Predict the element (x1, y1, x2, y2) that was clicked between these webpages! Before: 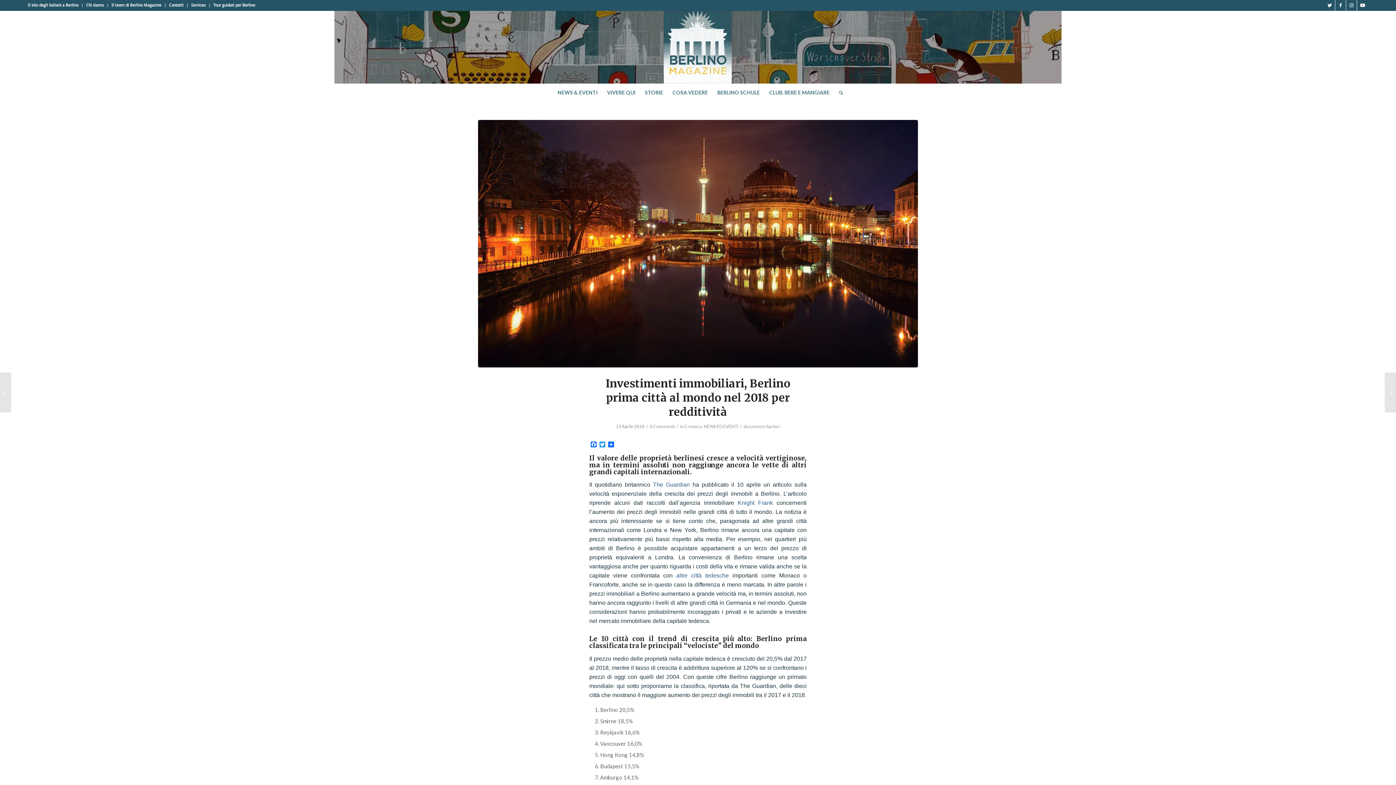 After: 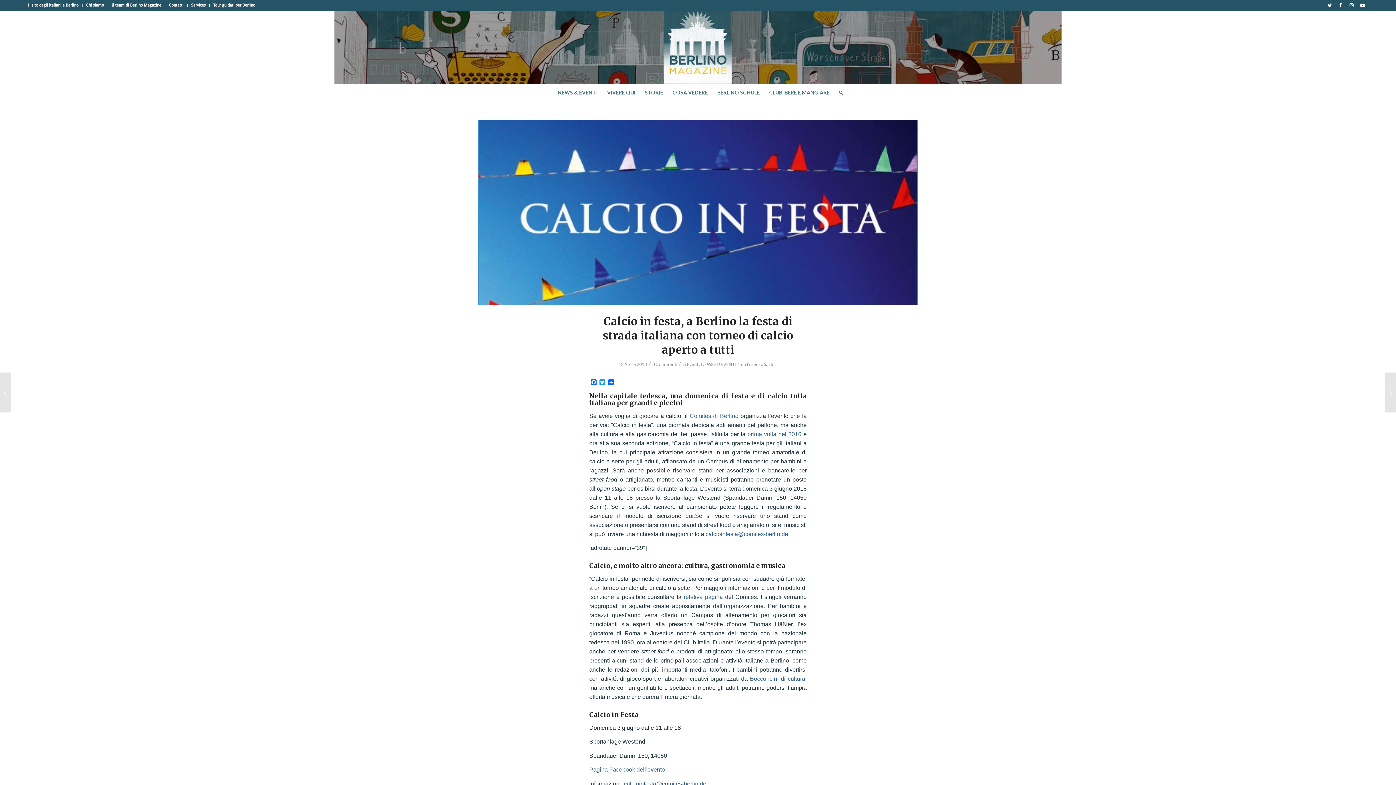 Action: label: 	Calcio in festa, a Berlino la festa di strada italiana con torneo di calcio... bbox: (1385, 372, 1396, 412)